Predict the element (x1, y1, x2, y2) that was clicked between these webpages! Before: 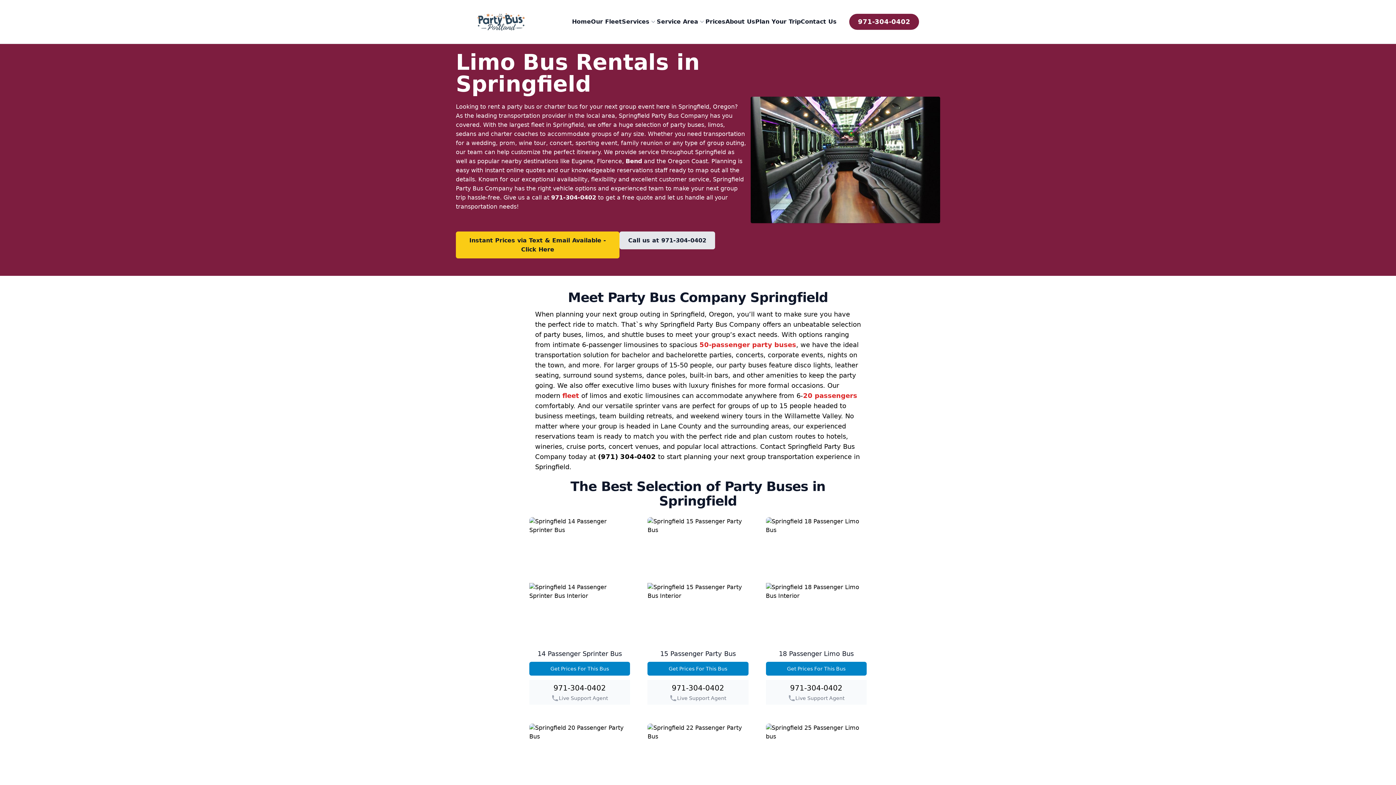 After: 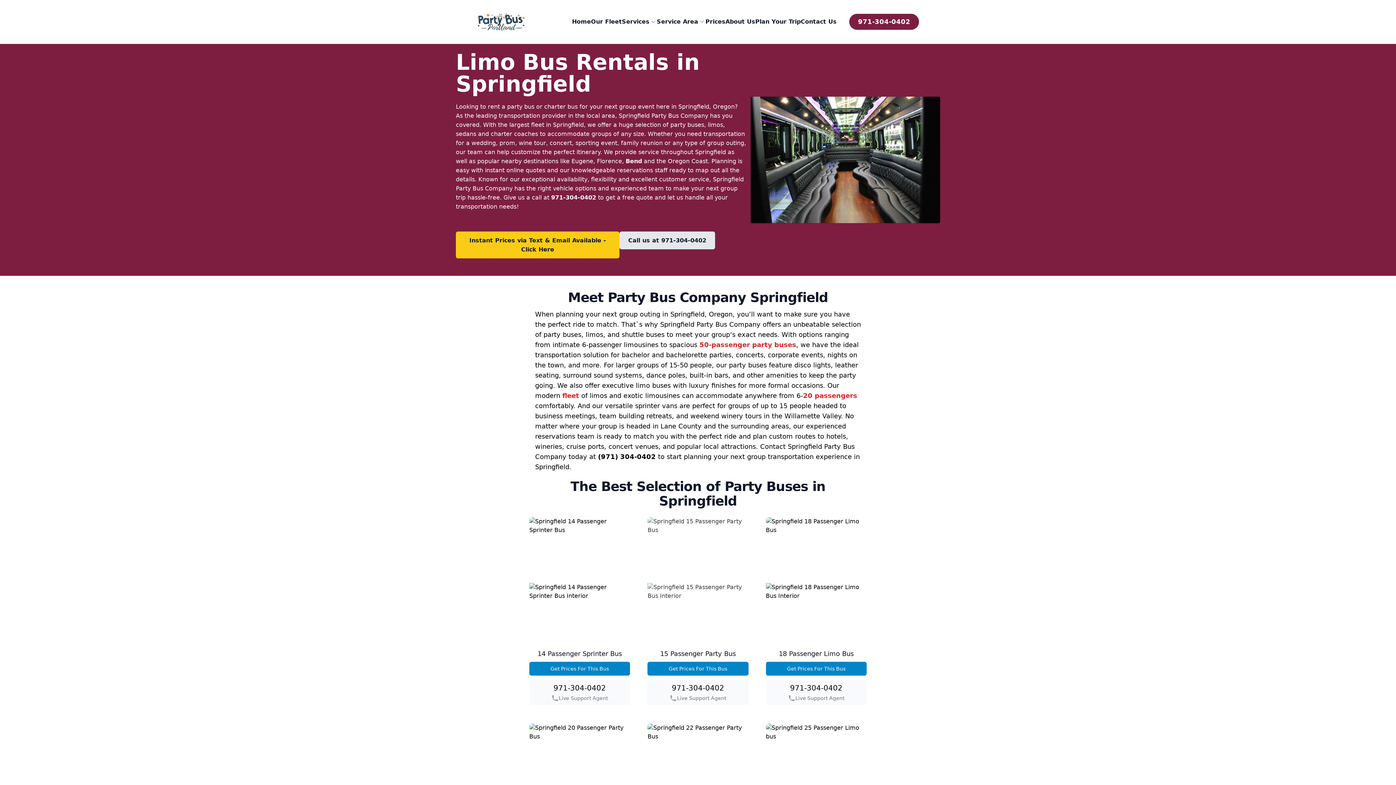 Action: bbox: (660, 650, 735, 657) label: 15 Passenger Party Bus